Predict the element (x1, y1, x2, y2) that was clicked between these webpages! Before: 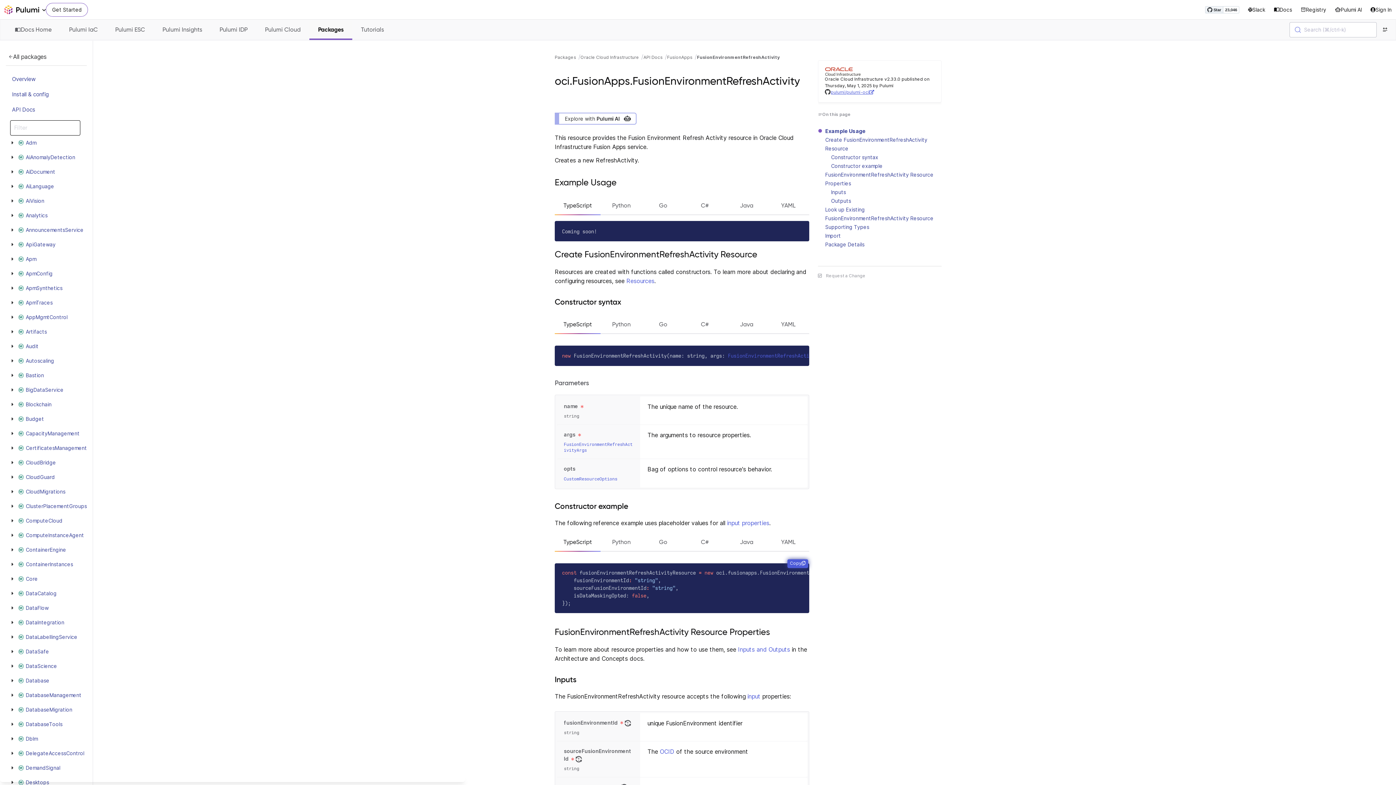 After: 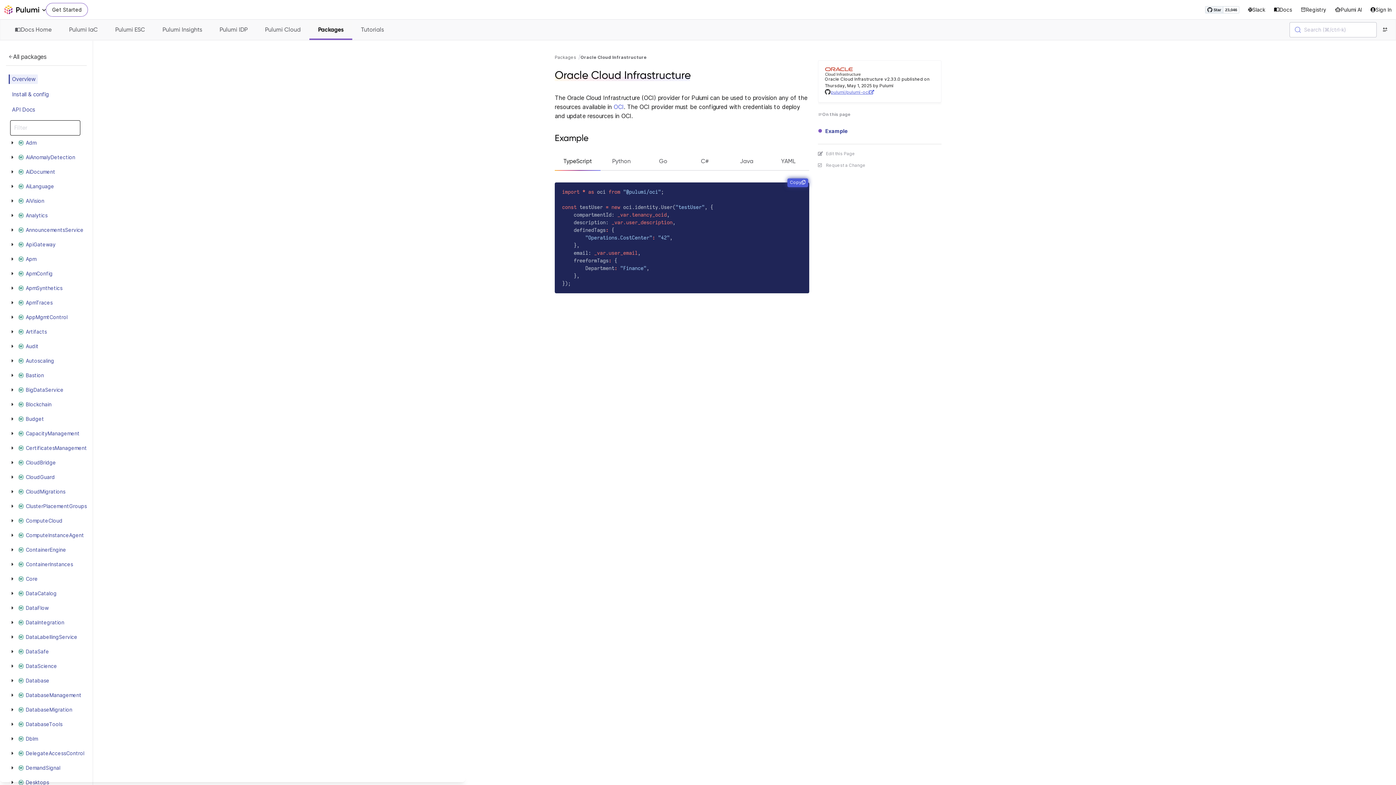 Action: bbox: (580, 54, 639, 60) label: Oracle Cloud Infrastructure